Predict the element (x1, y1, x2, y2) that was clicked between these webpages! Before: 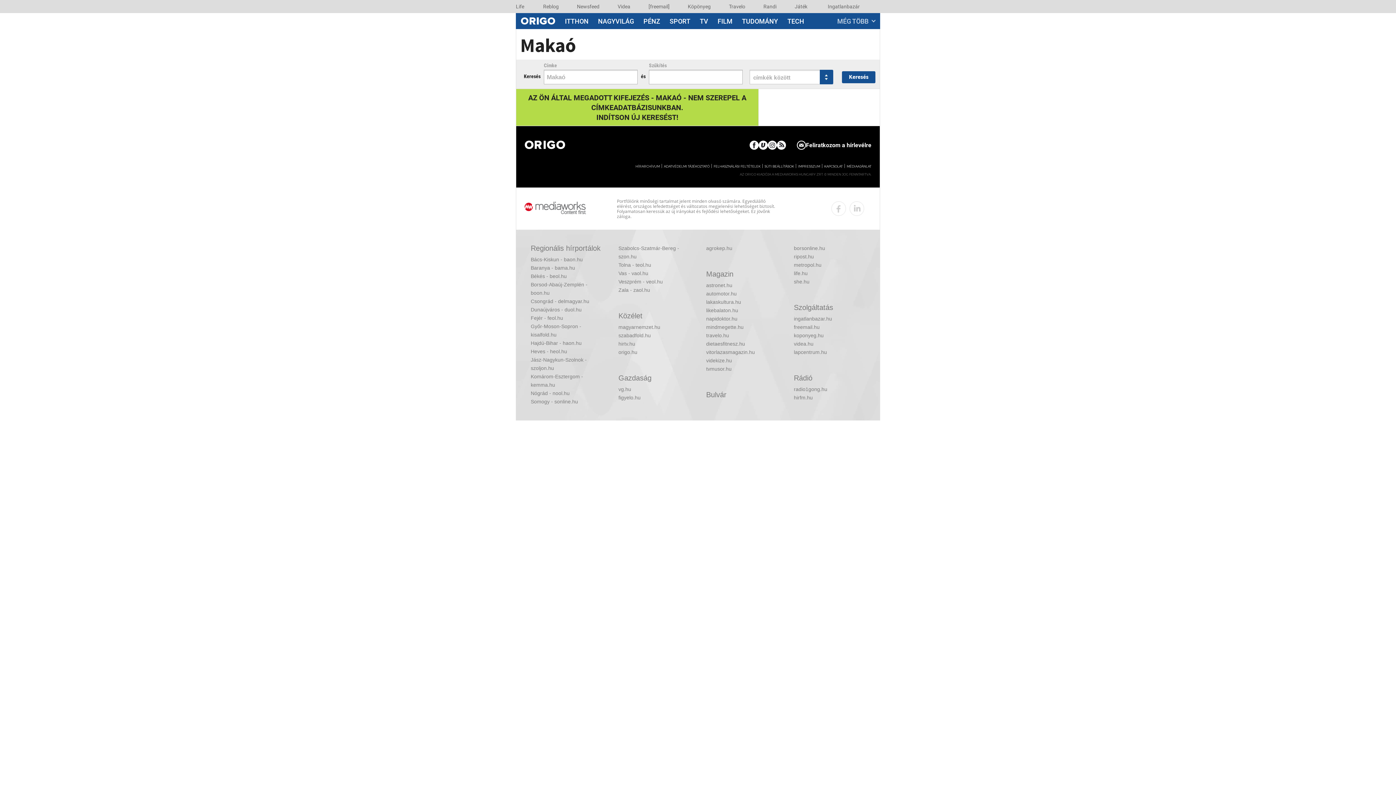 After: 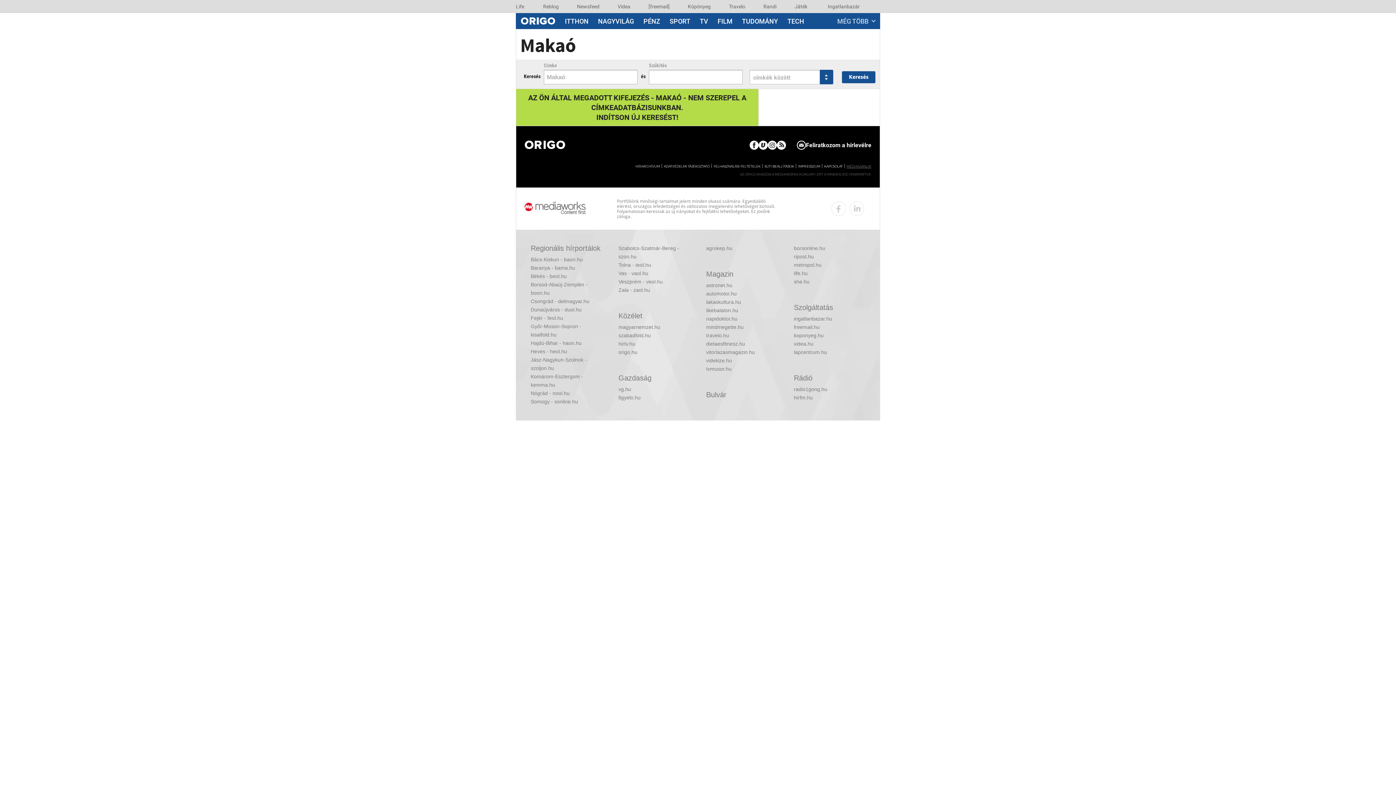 Action: bbox: (846, 165, 871, 168) label: MÉDIAAJÁNLAT